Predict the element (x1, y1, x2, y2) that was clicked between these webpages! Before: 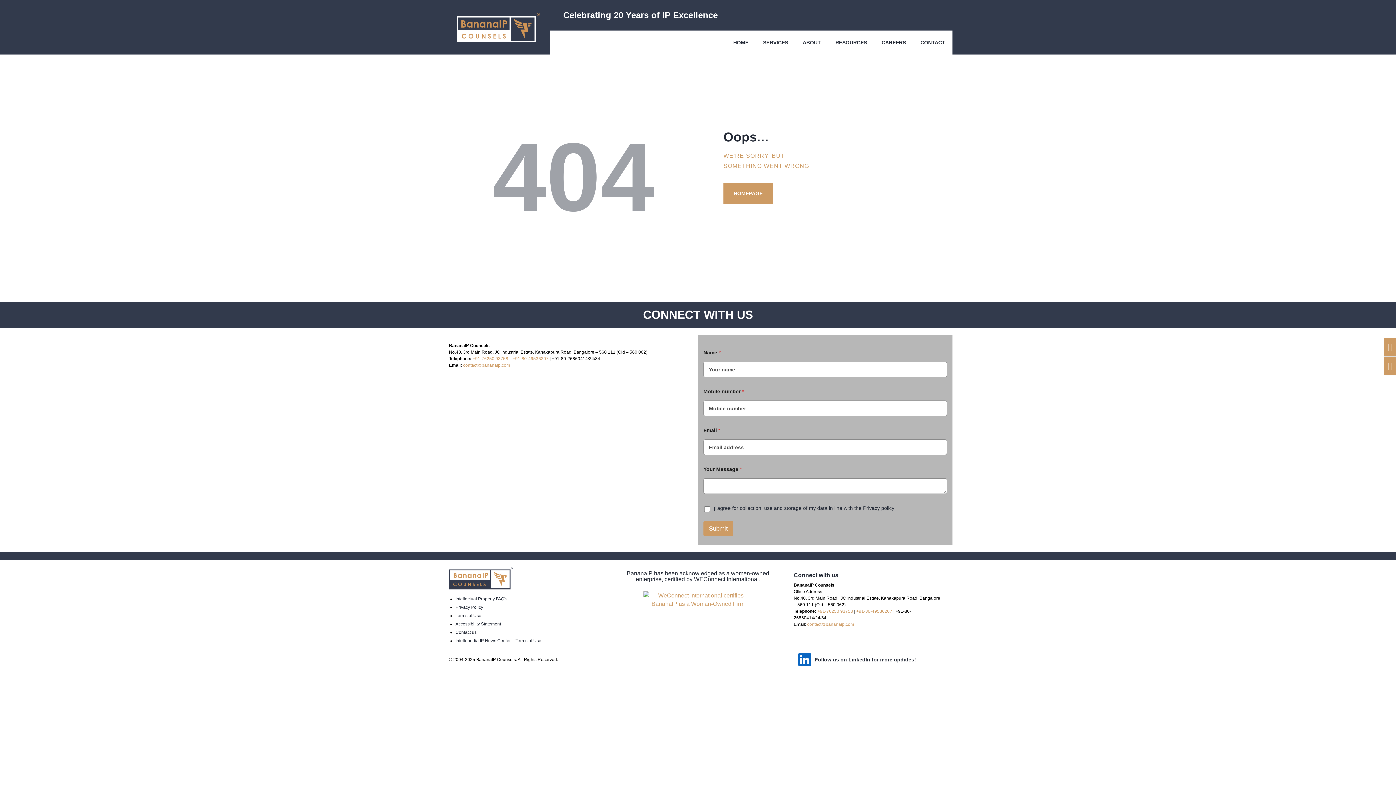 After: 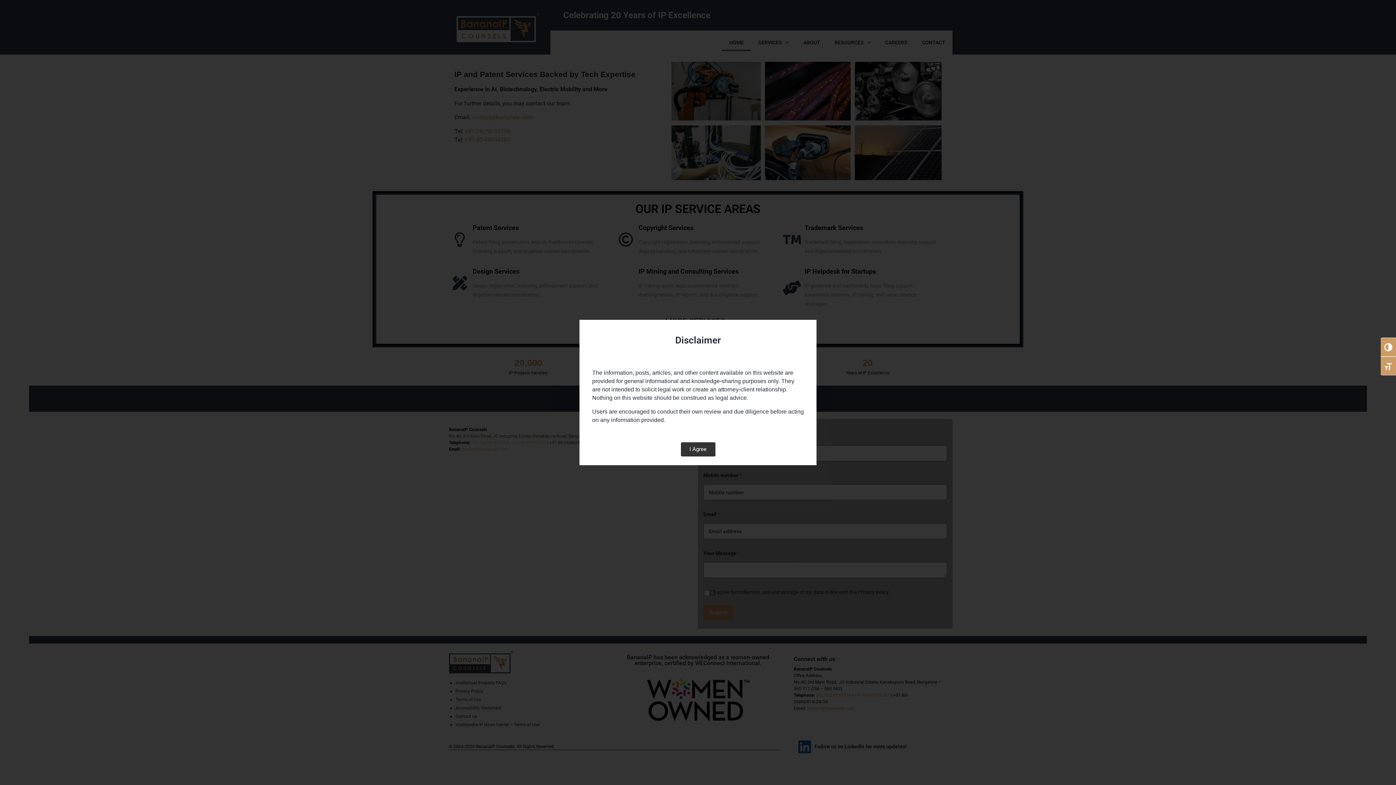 Action: bbox: (723, 182, 773, 203) label: HOMEPAGE